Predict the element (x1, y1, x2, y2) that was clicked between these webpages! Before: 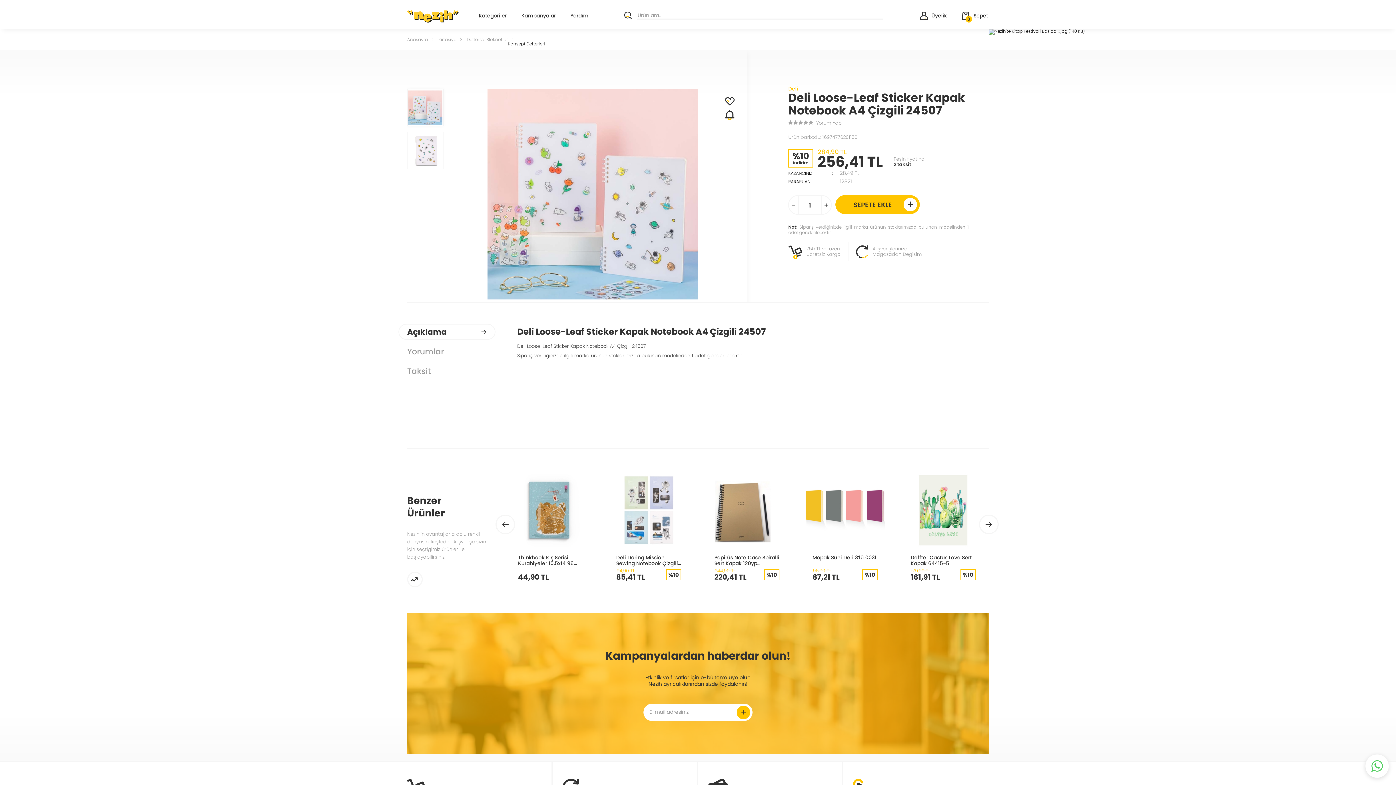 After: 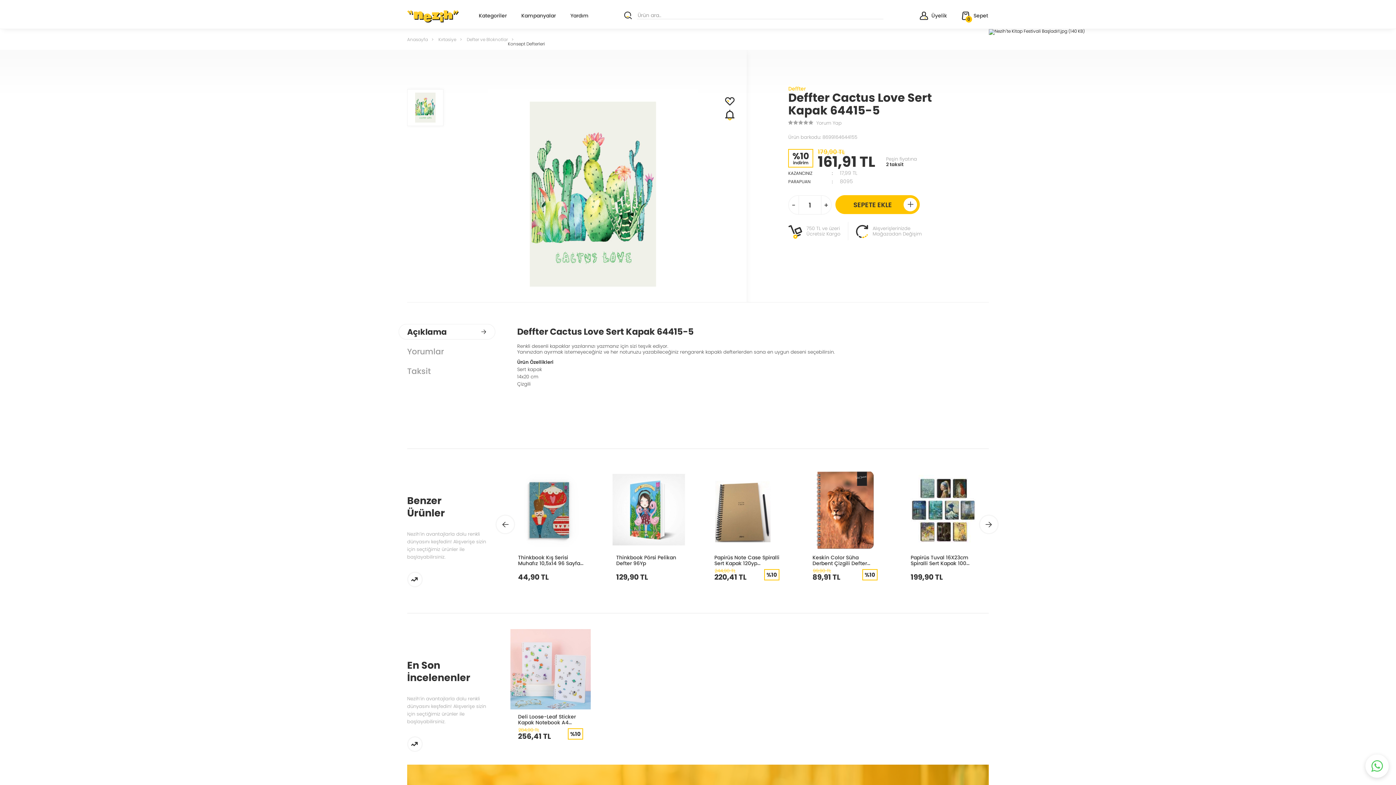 Action: bbox: (898, 551, 989, 566) label: Deffter Cactus Love Sert Kapak 64415-5